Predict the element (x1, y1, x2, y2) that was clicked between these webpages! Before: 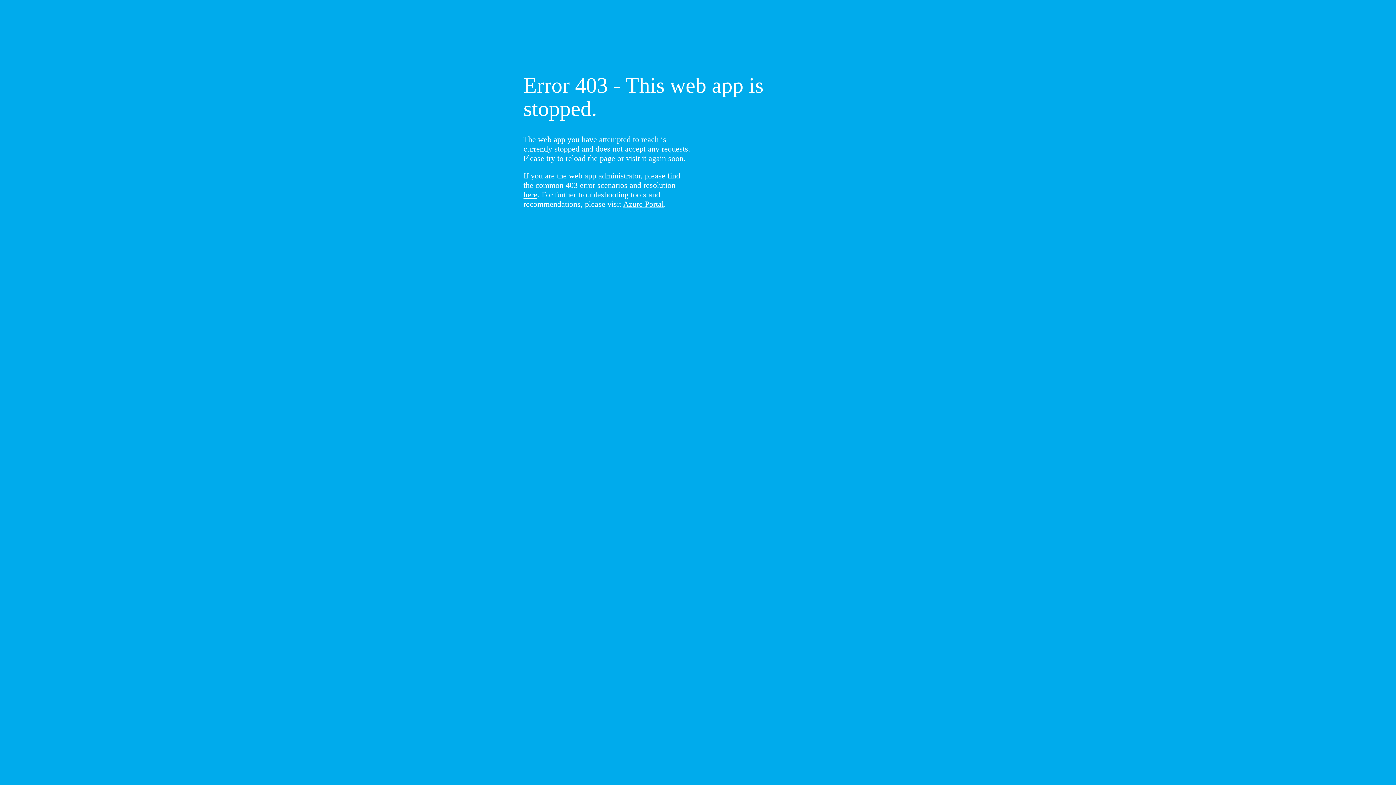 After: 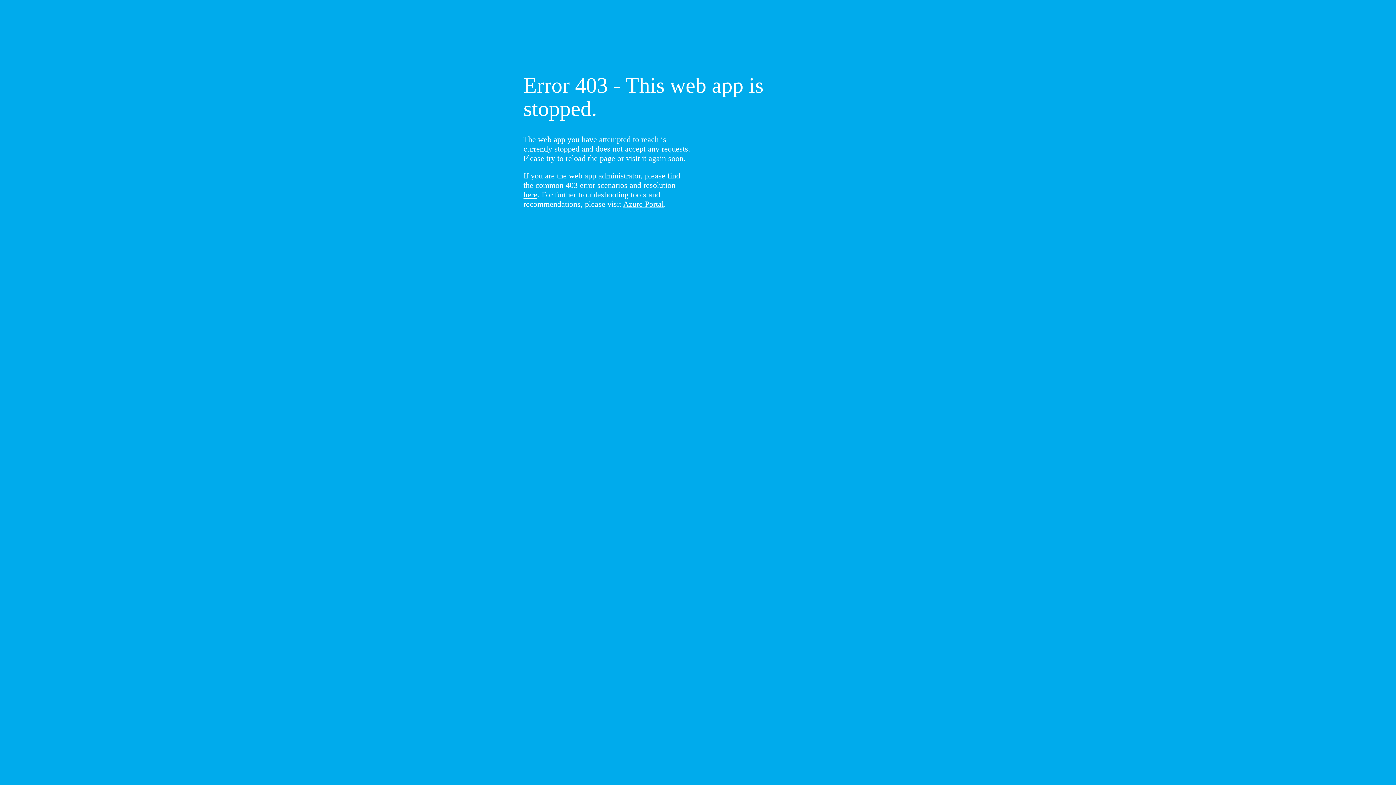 Action: bbox: (523, 190, 537, 199) label: here